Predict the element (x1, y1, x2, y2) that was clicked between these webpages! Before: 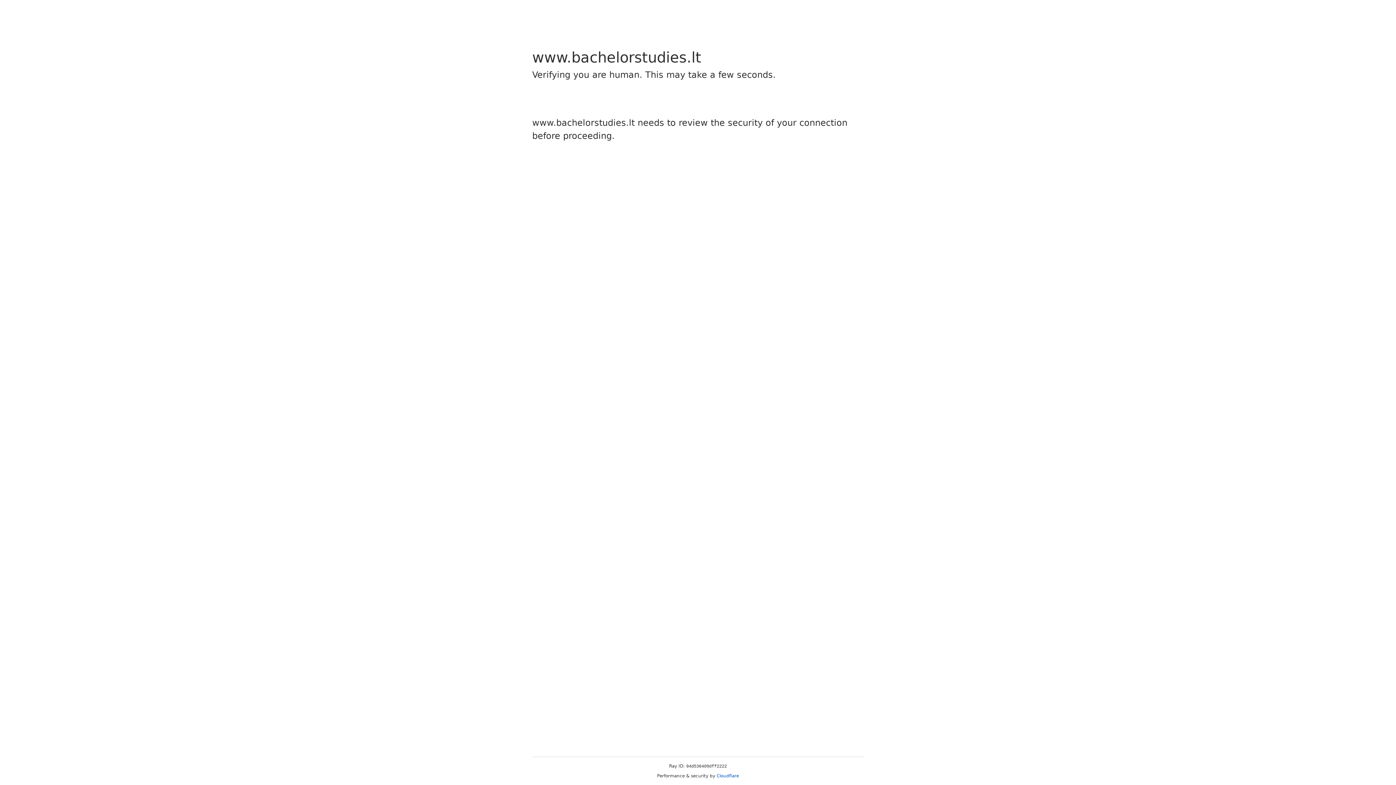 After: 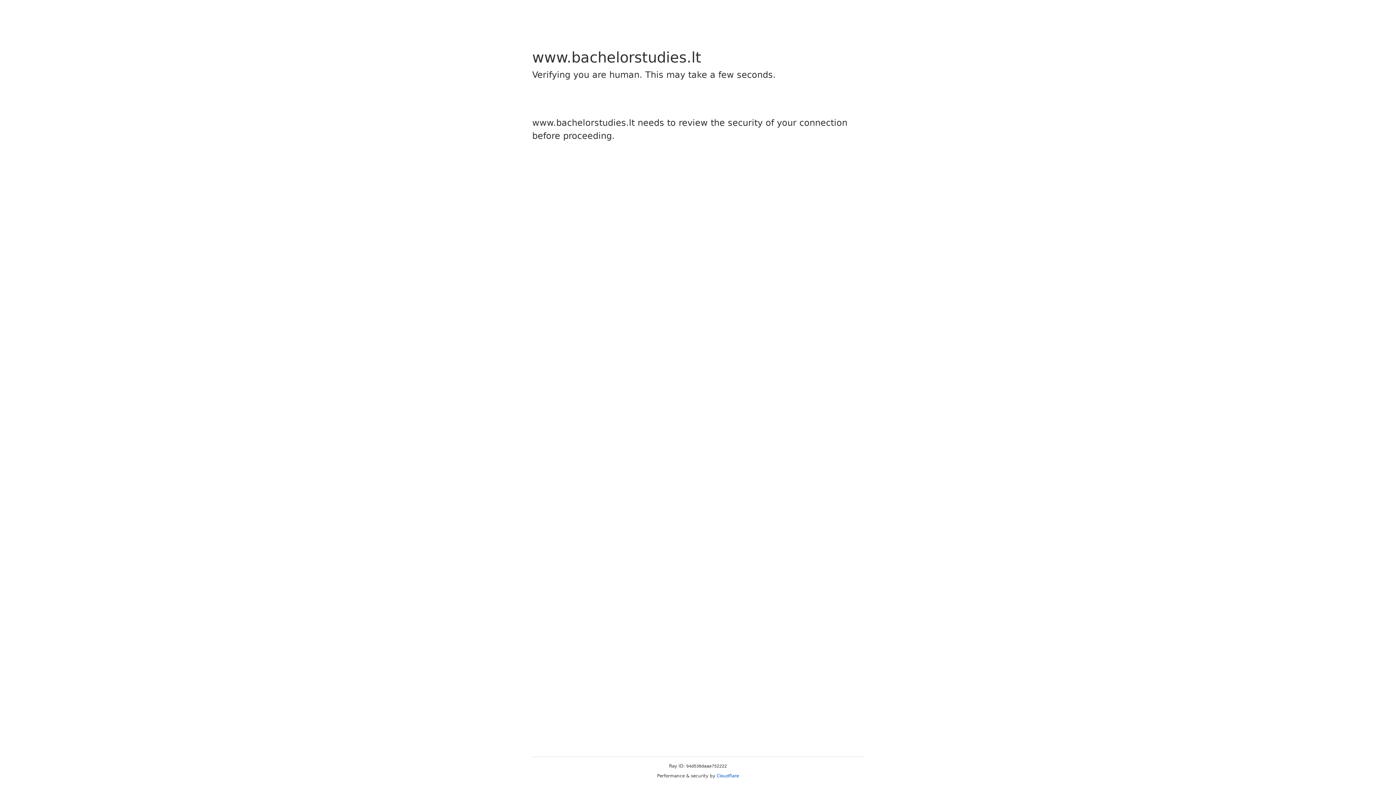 Action: label: Cloudflare bbox: (716, 773, 739, 778)